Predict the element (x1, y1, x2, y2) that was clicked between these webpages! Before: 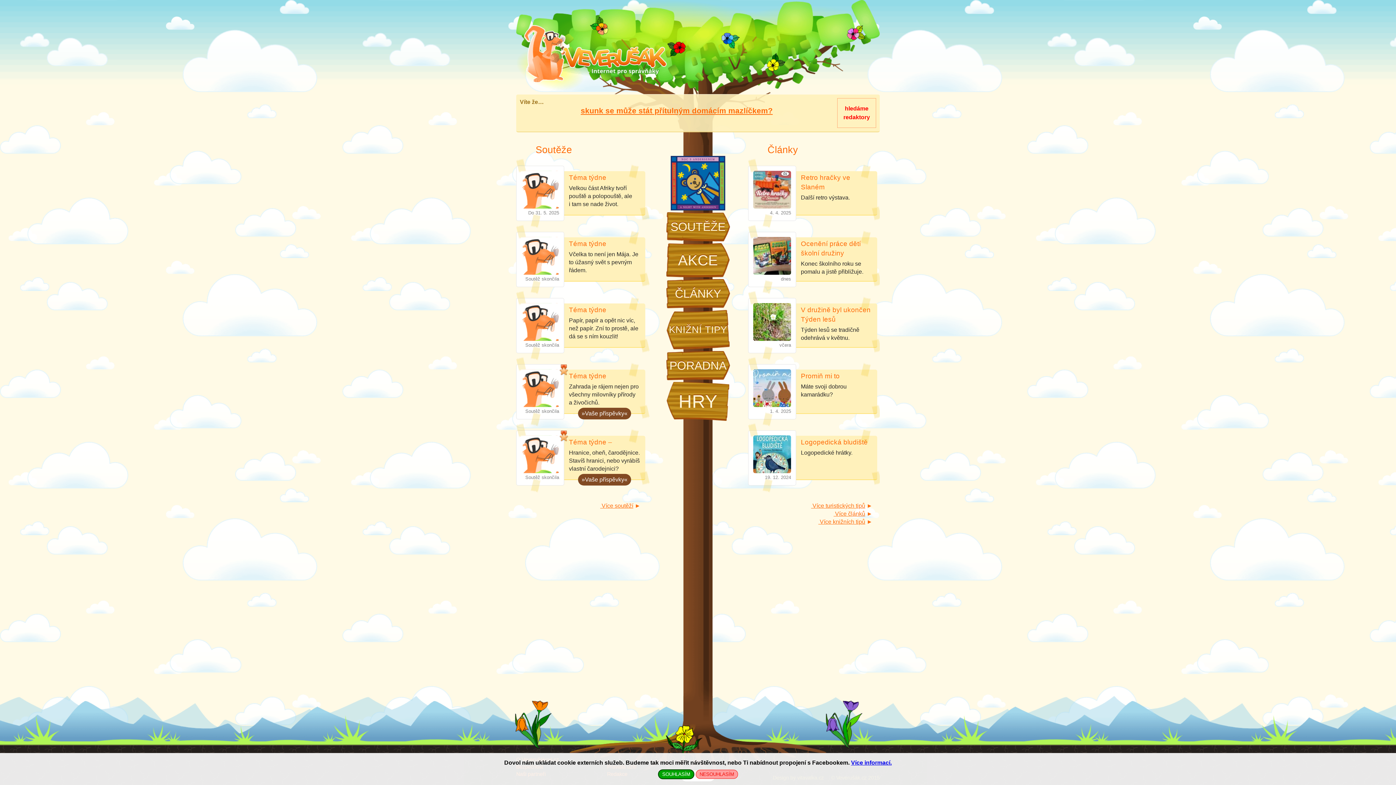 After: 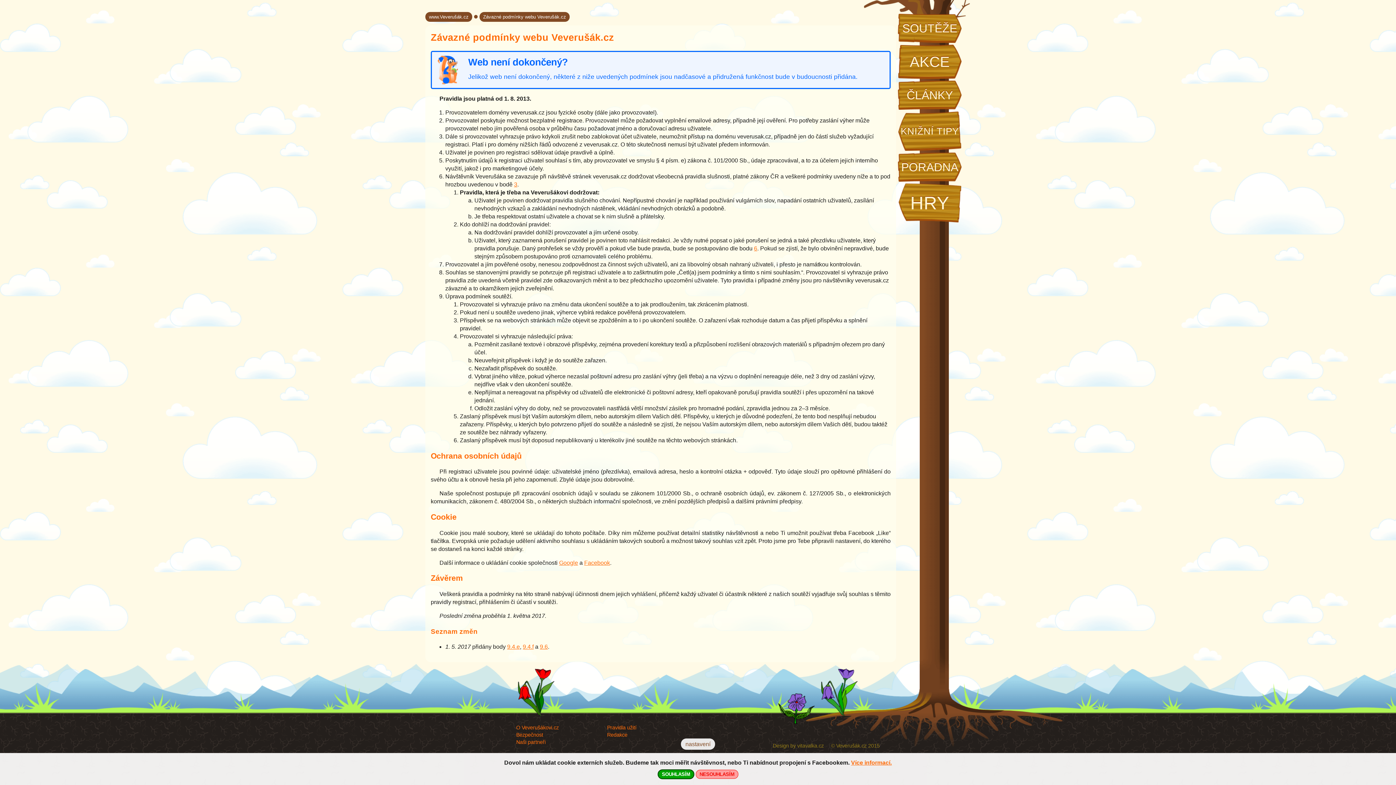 Action: bbox: (851, 760, 892, 766) label: Více informací.